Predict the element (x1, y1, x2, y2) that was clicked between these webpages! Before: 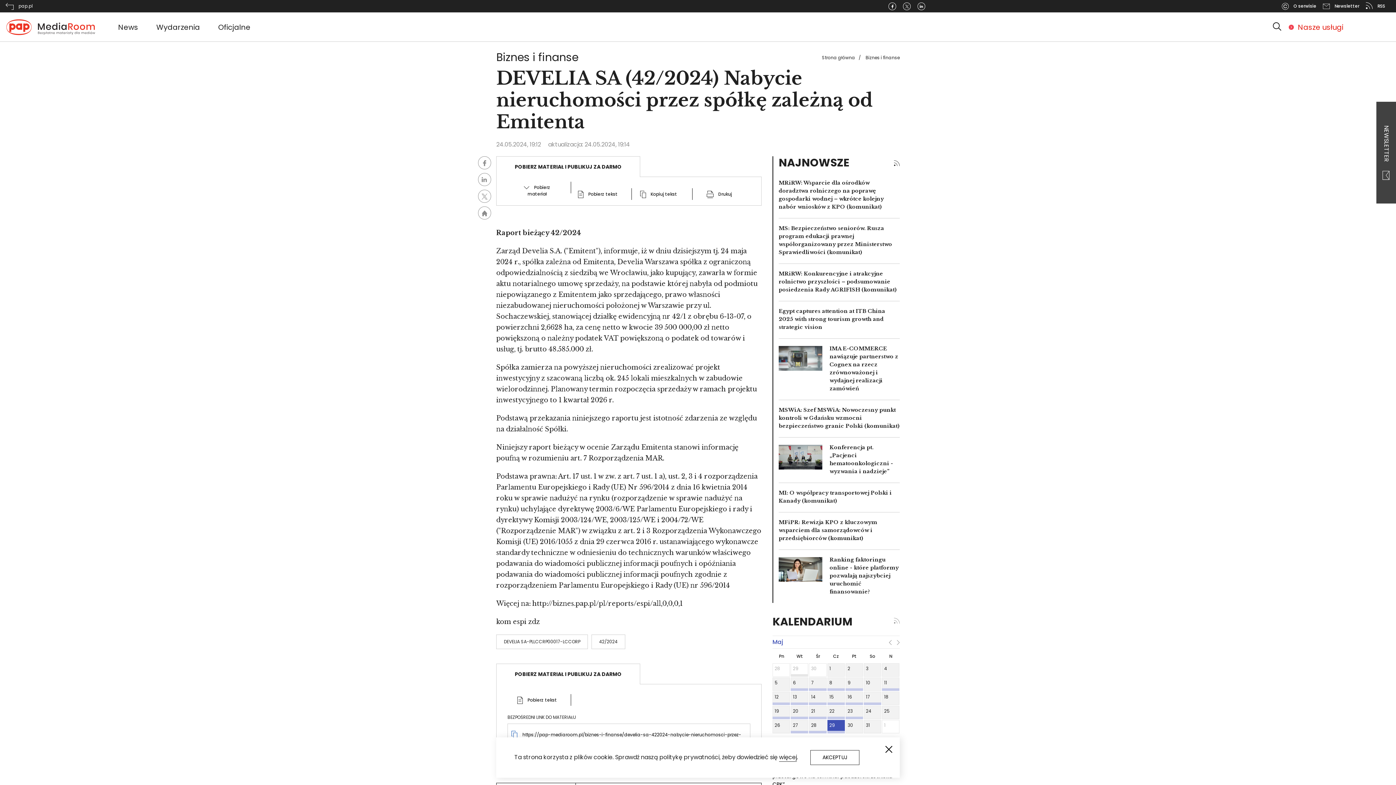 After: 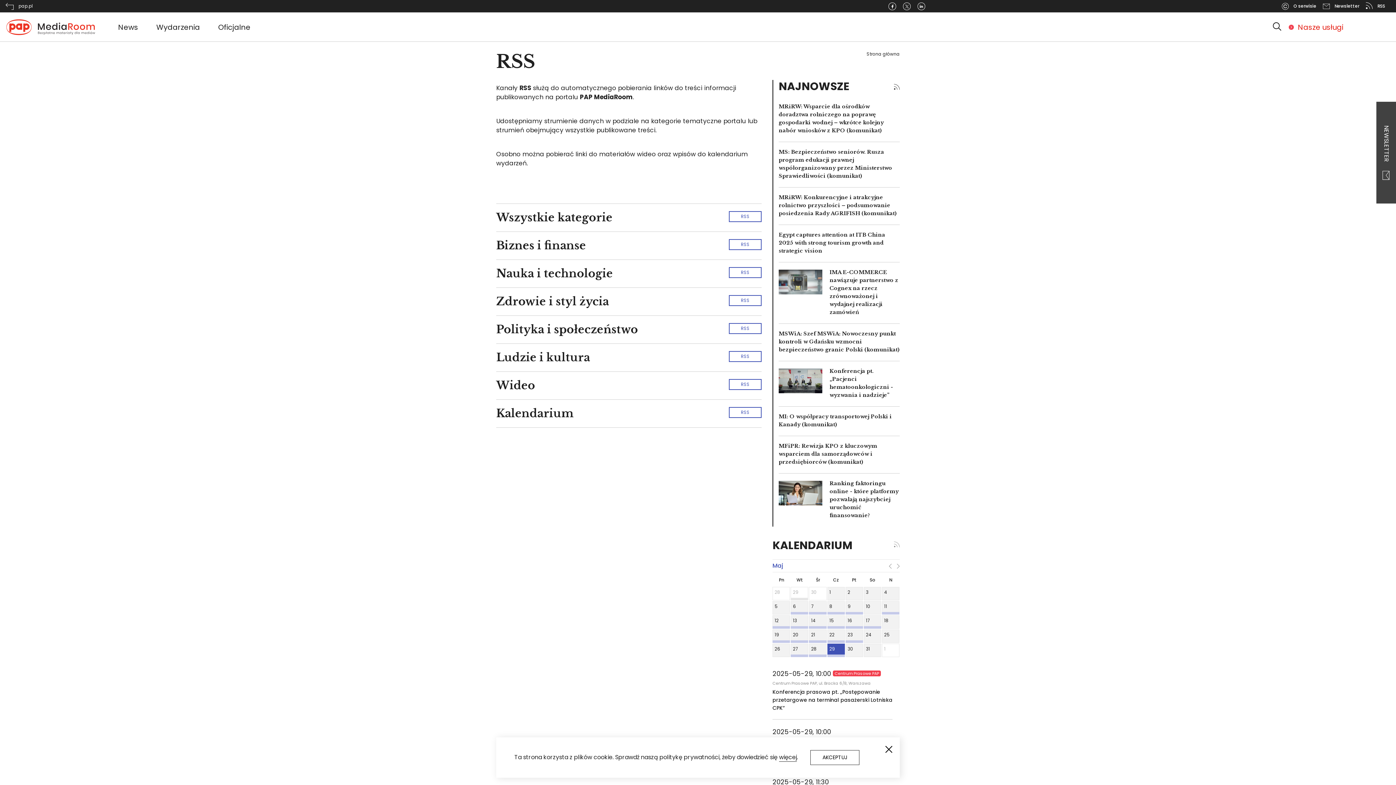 Action: bbox: (1366, 2, 1385, 9) label:  RSS